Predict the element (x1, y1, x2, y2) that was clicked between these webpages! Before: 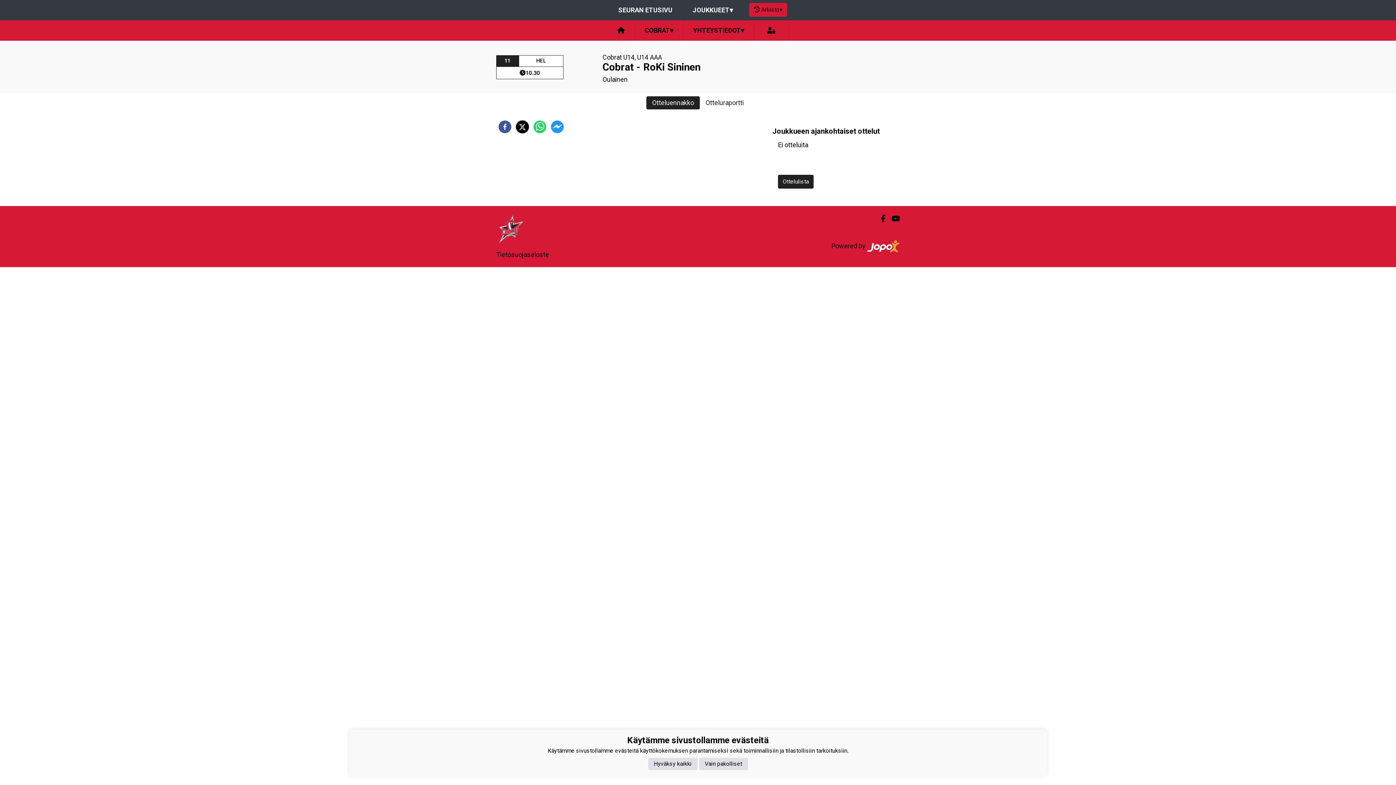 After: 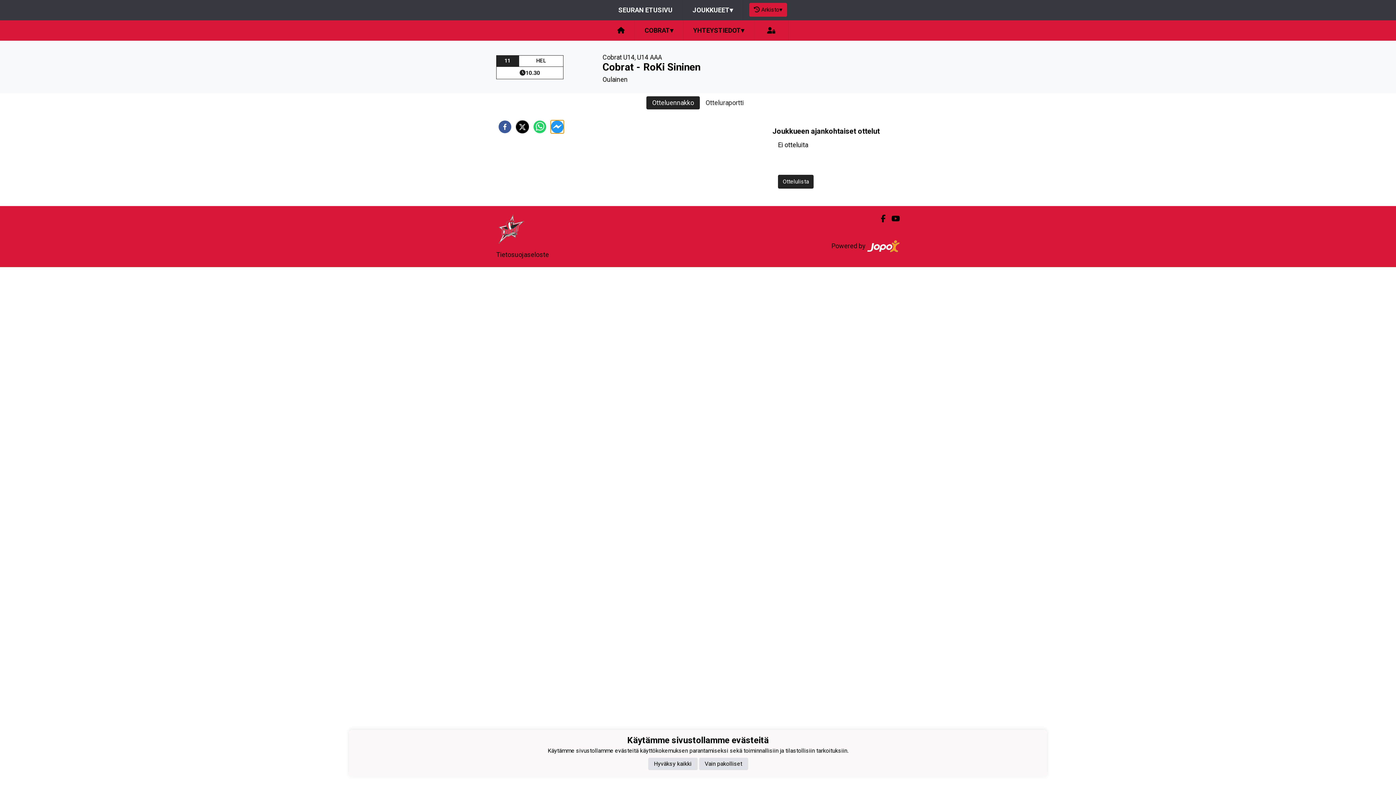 Action: bbox: (550, 120, 564, 133) label: facebookmessenger